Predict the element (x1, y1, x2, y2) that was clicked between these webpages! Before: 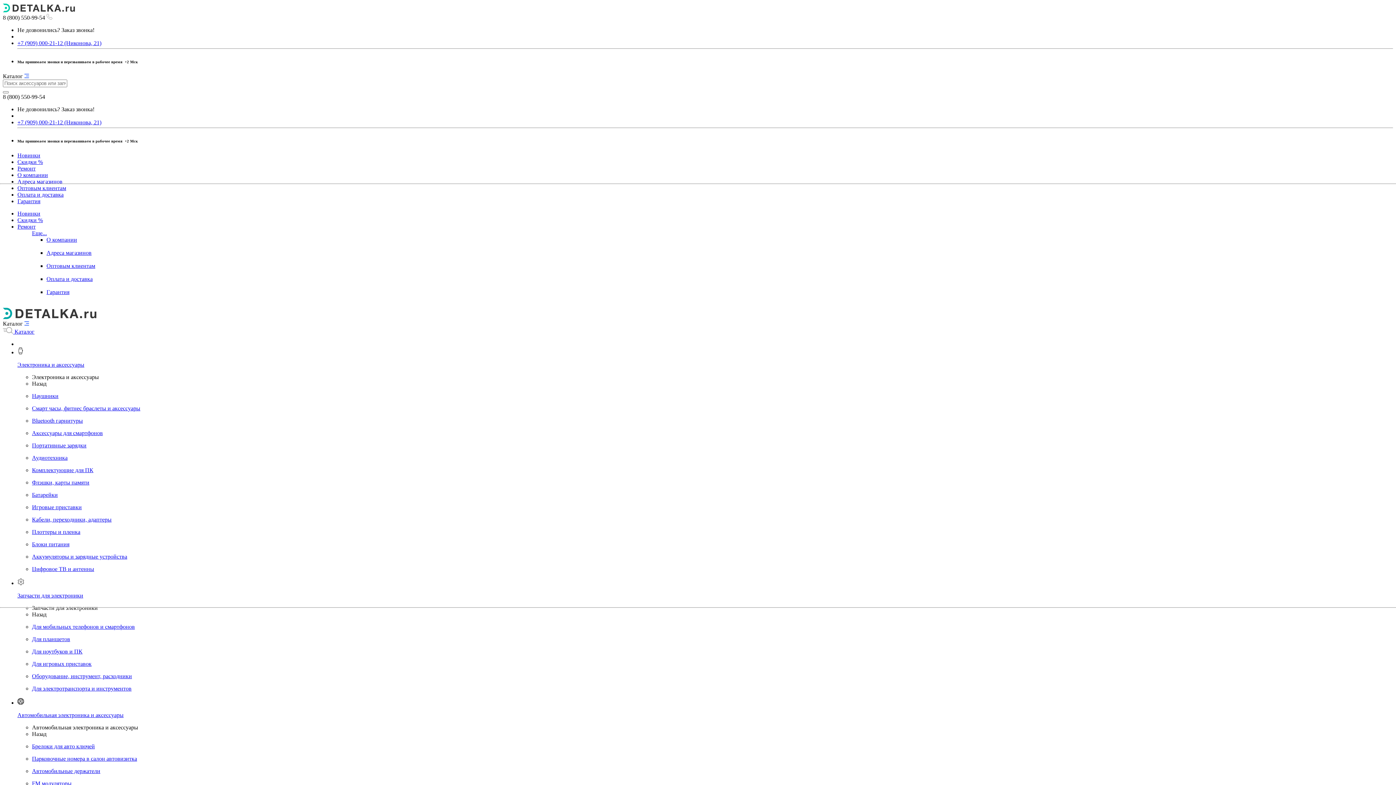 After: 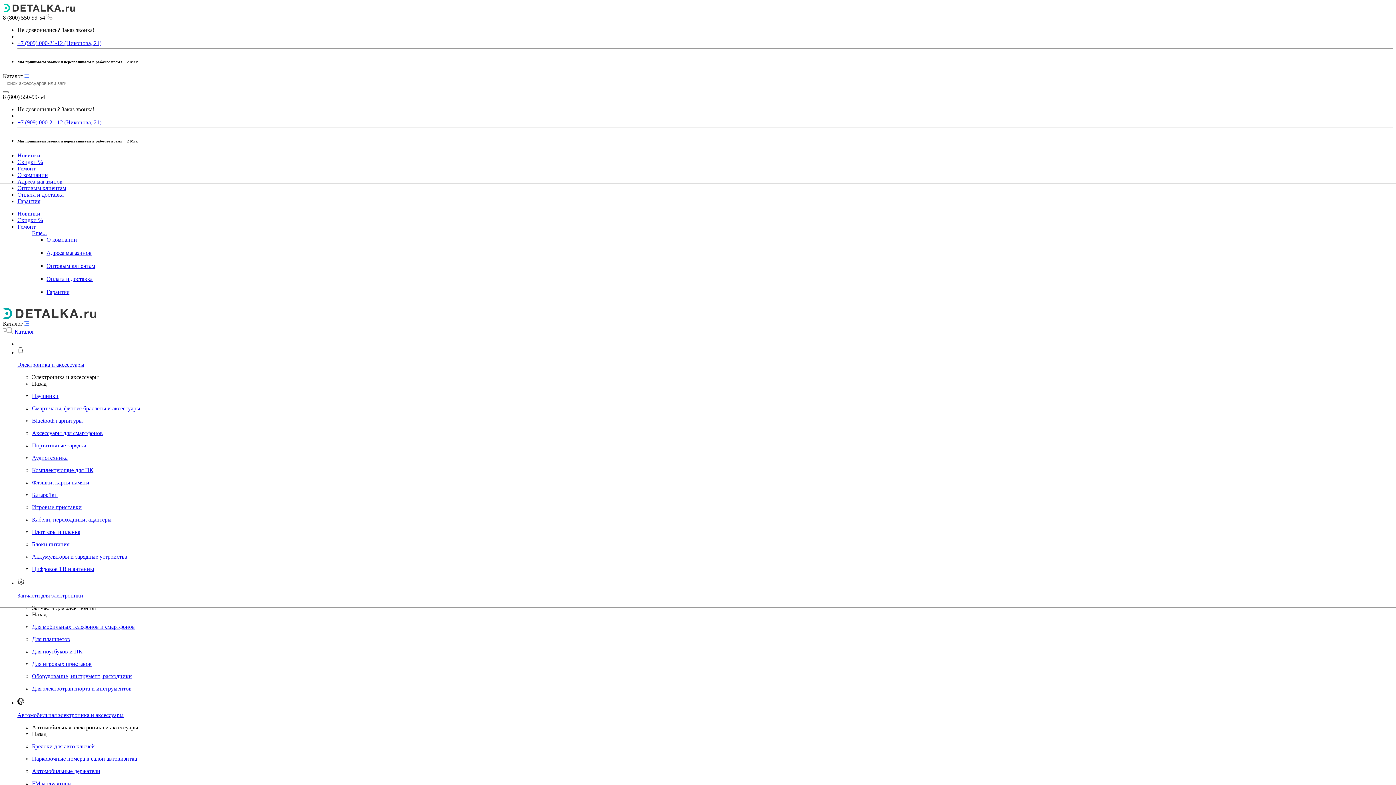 Action: label: Флэшки, карты памяти bbox: (32, 479, 1393, 486)